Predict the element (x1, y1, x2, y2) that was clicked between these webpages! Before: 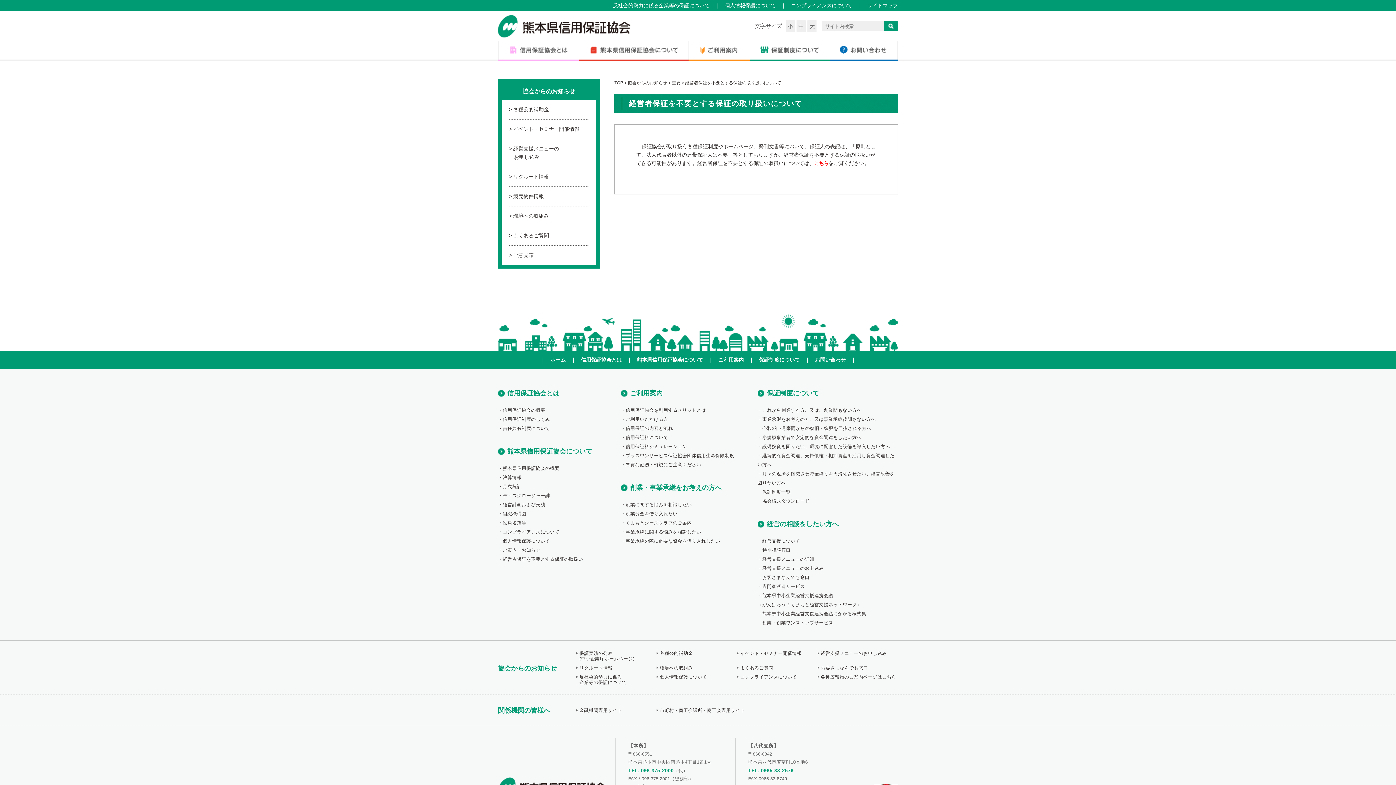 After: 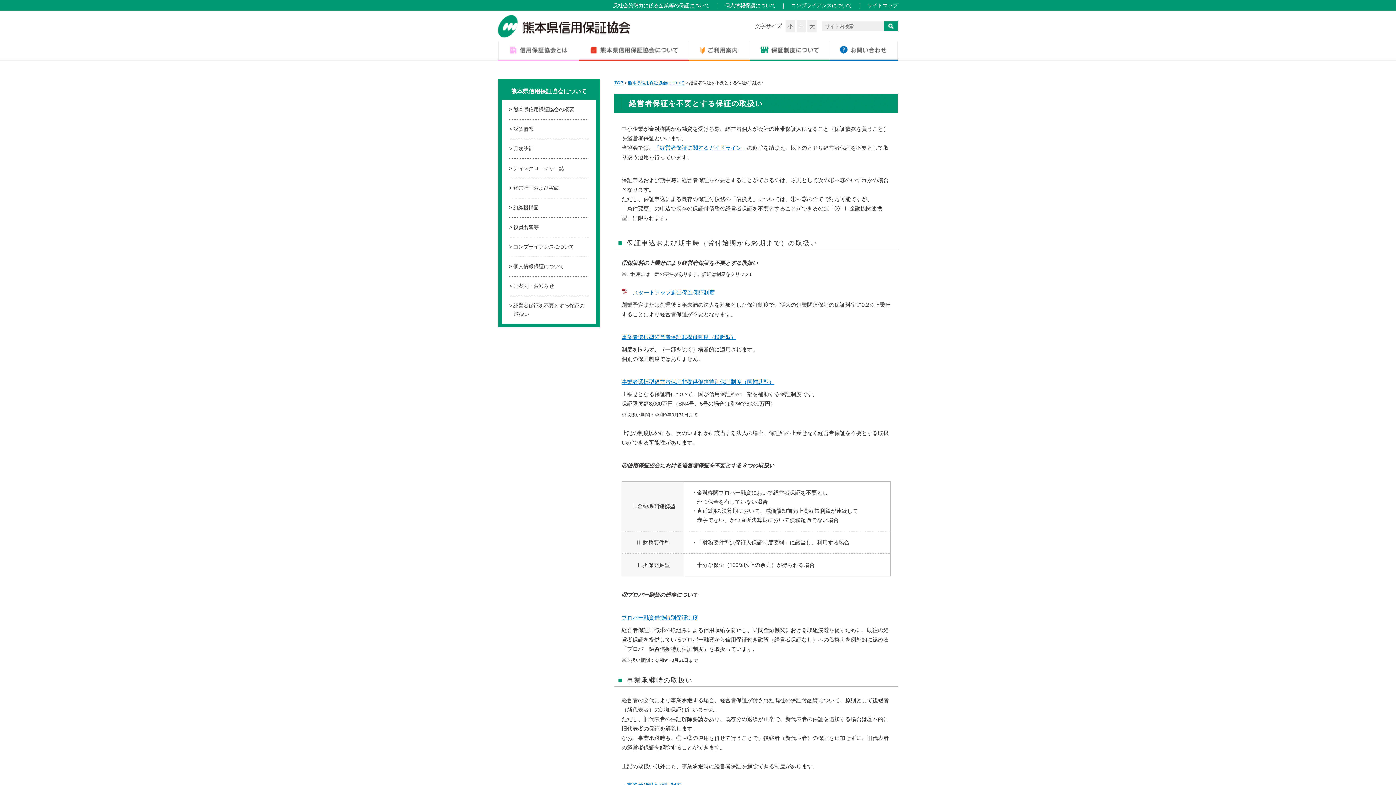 Action: label: 経営者保証を不要とする保証の取扱い bbox: (502, 557, 583, 562)